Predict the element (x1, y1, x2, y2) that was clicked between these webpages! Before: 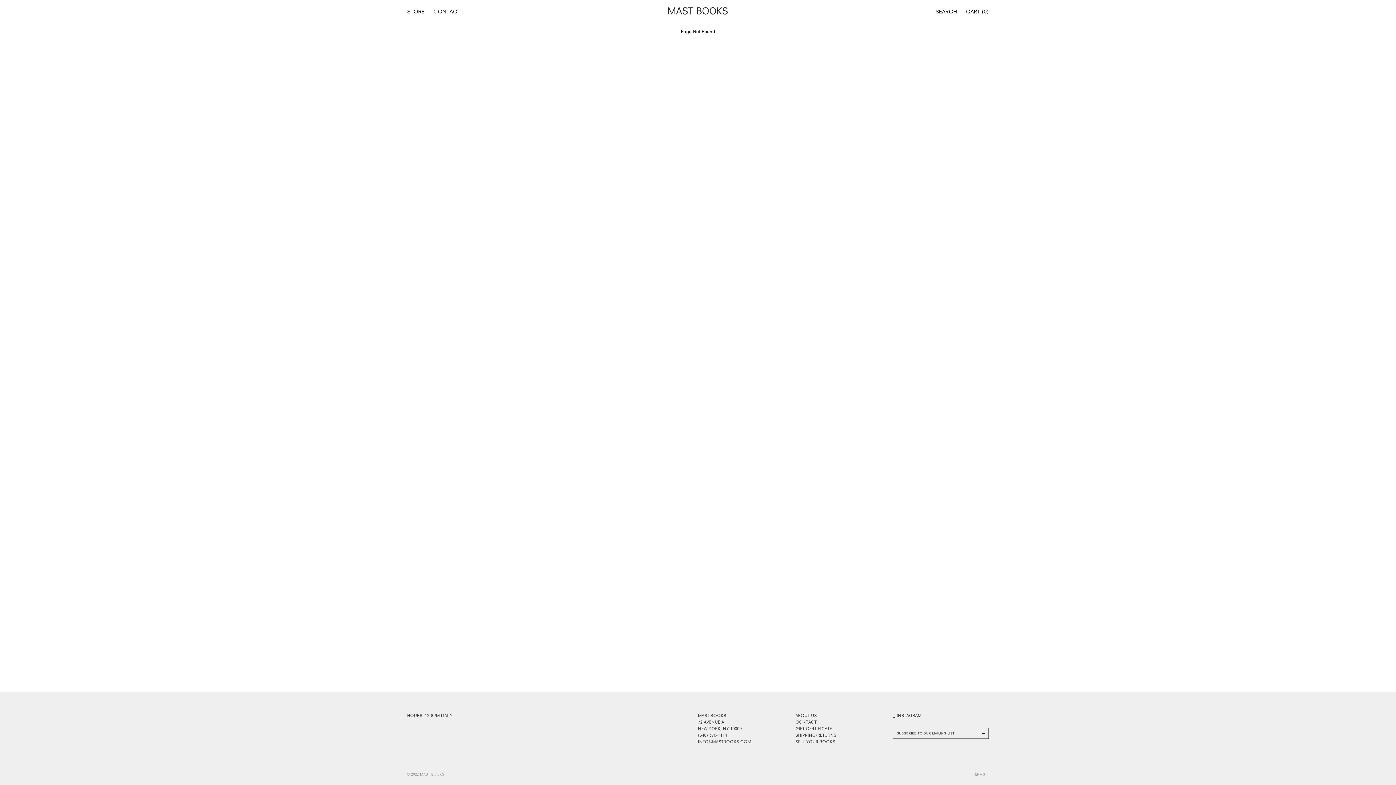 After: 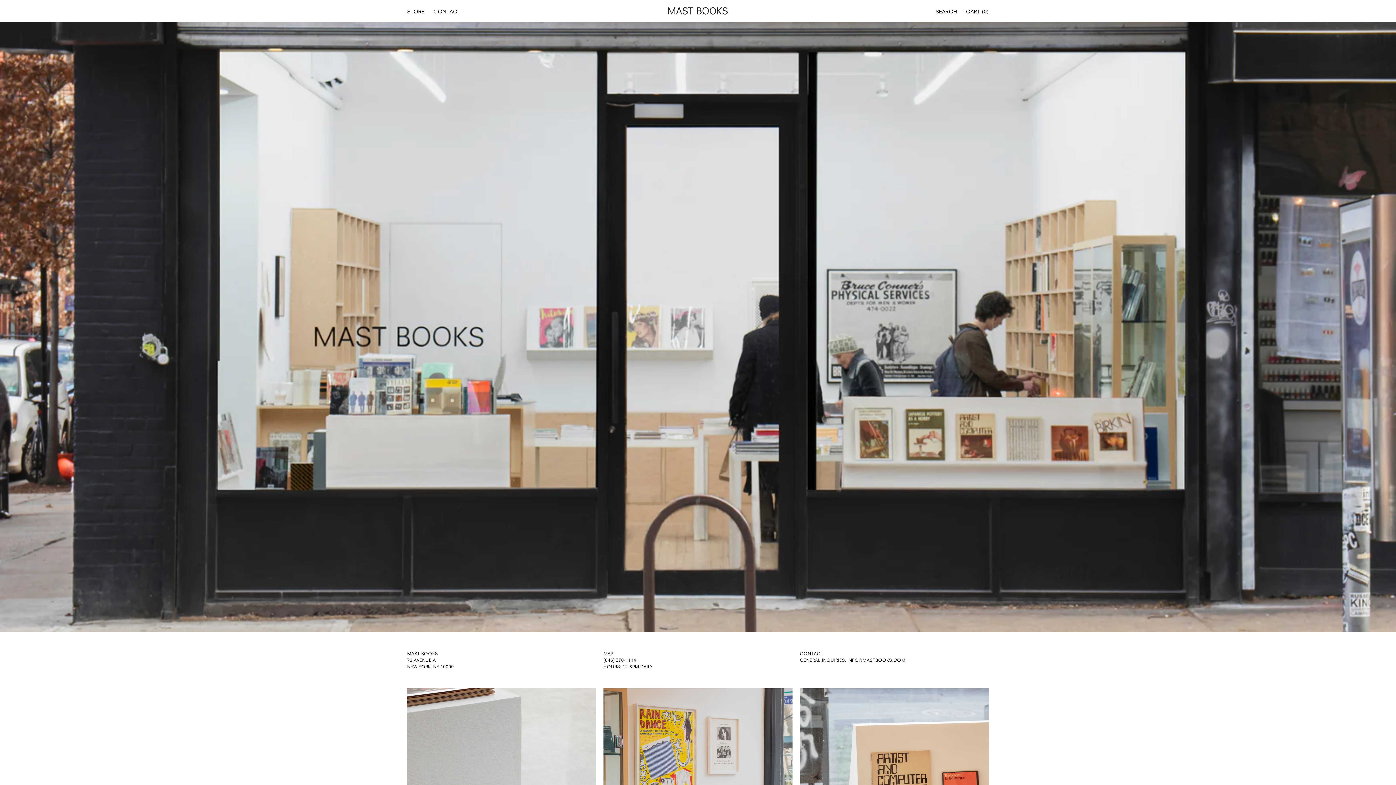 Action: bbox: (795, 720, 816, 725) label: CONTACT